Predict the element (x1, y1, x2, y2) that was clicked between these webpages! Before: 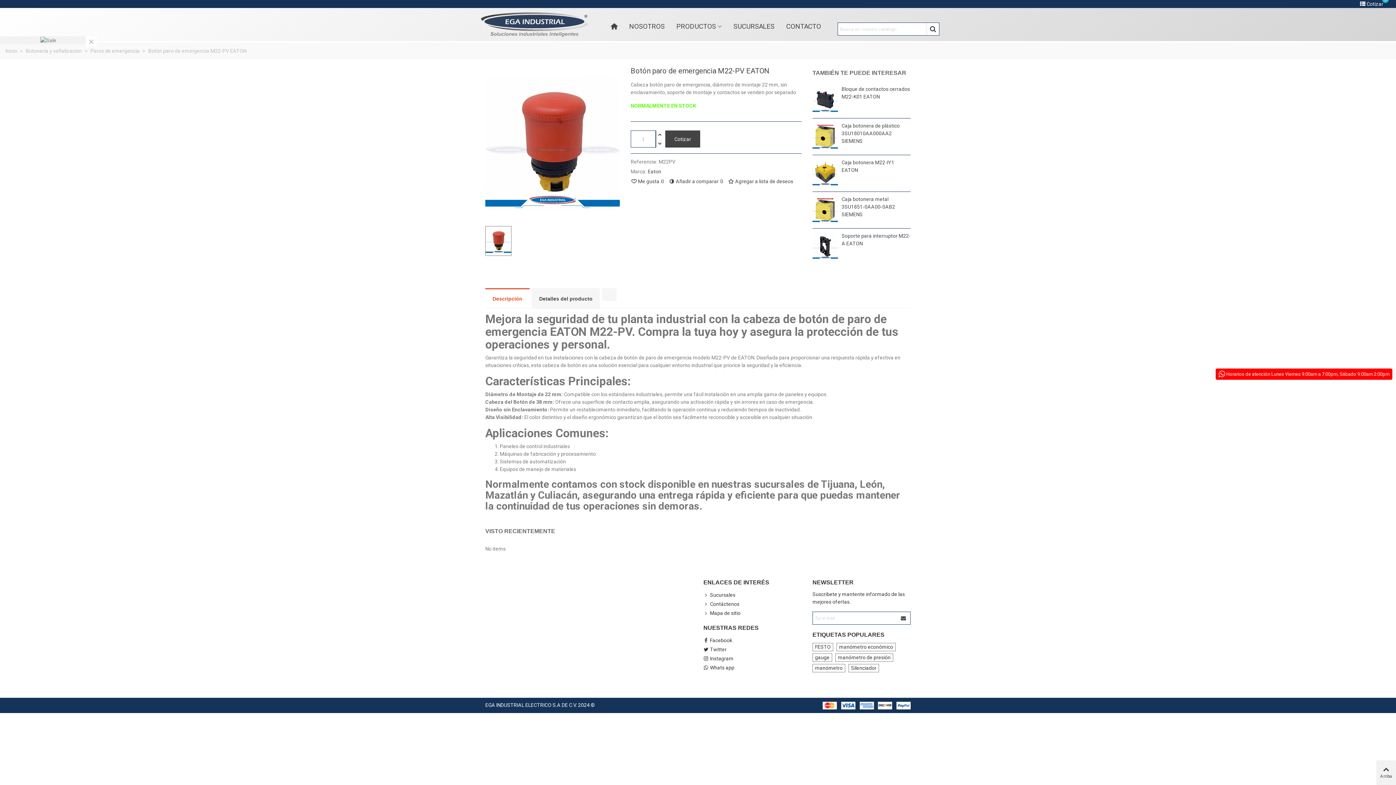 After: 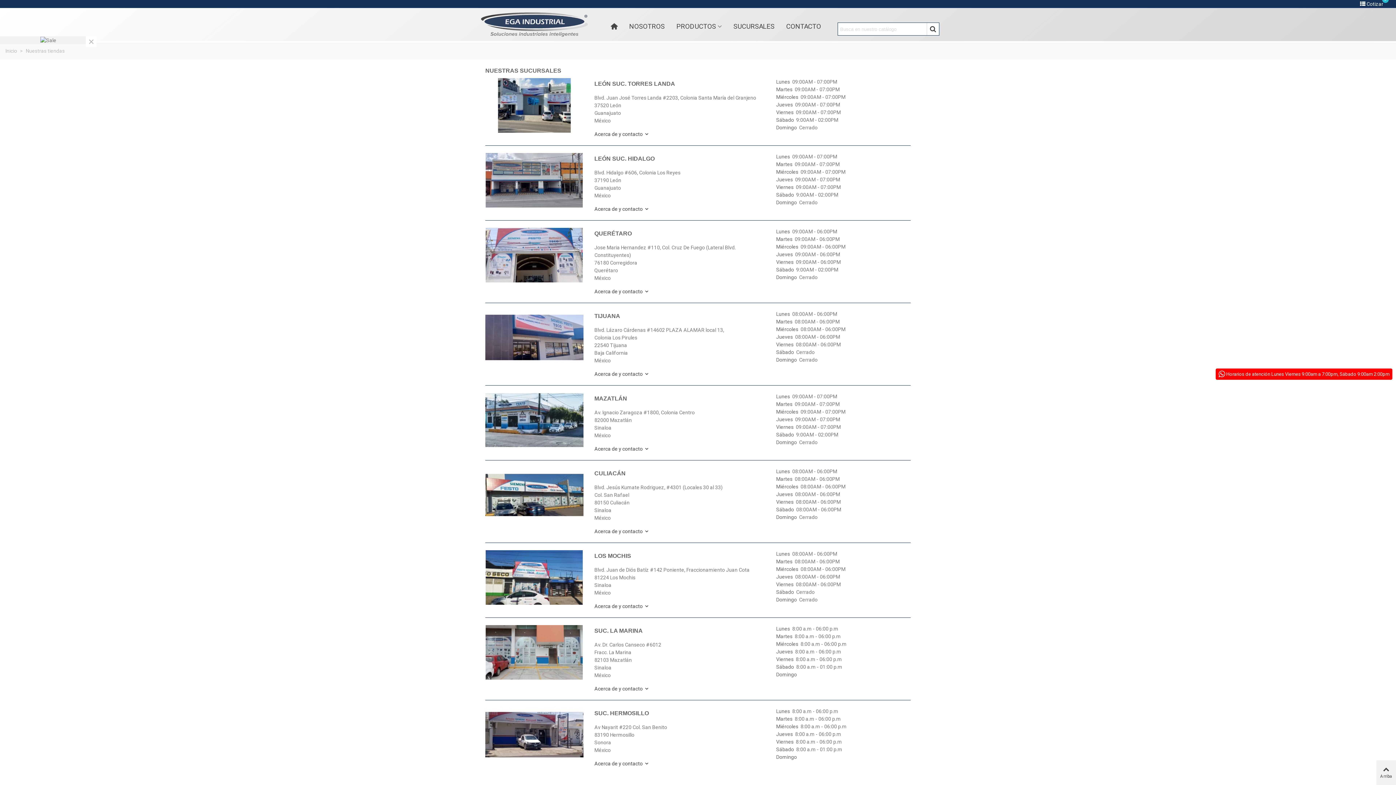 Action: label: SUCURSALES bbox: (727, 22, 780, 30)